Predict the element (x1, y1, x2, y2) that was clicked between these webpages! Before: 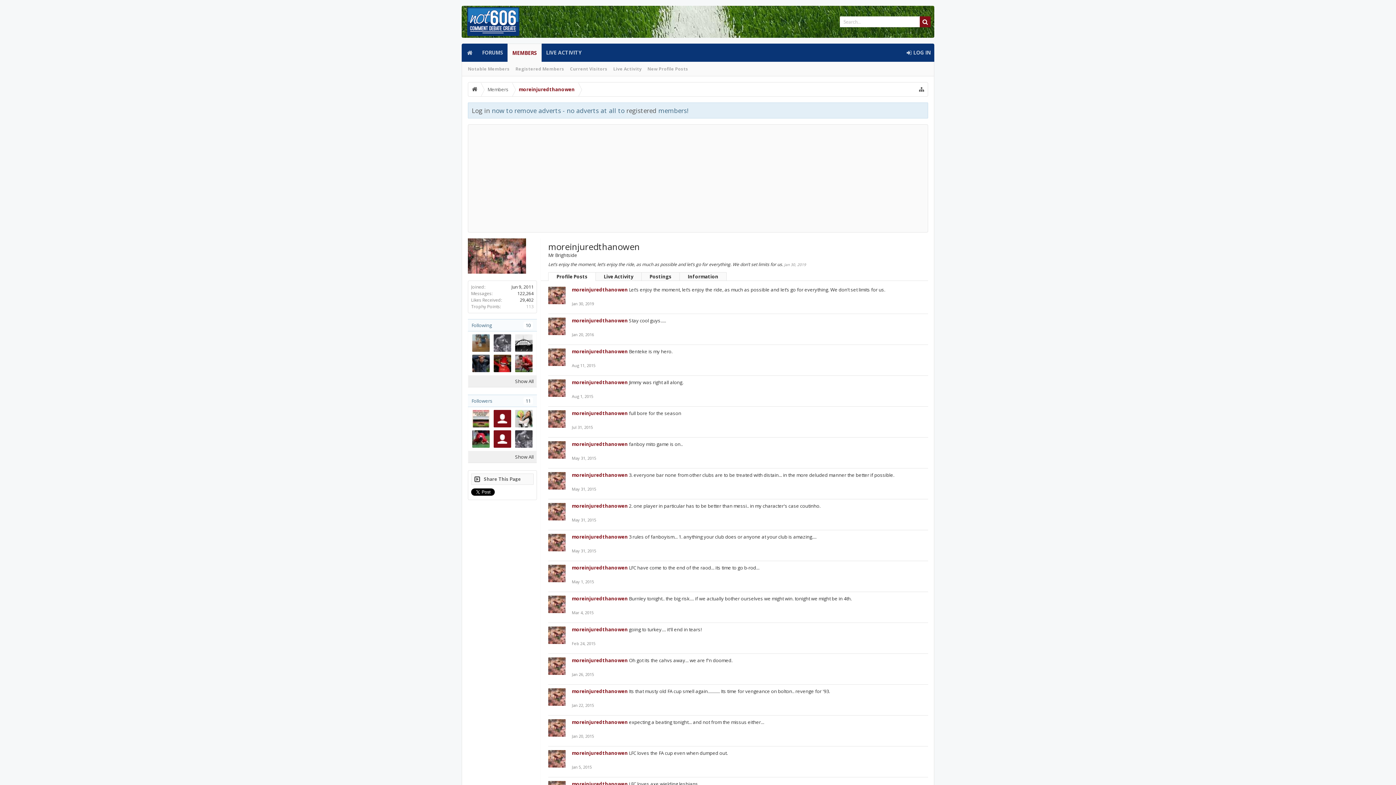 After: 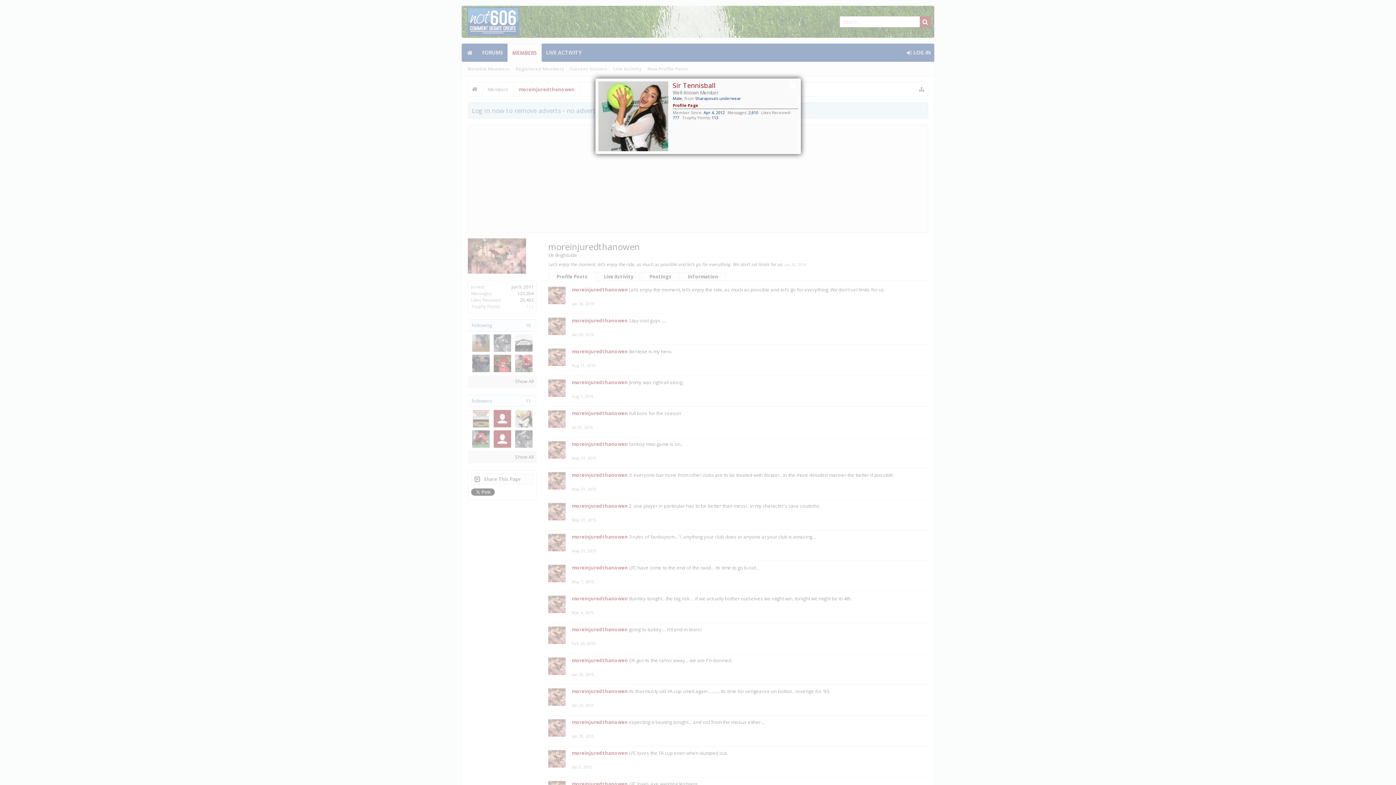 Action: label: Sir Tennisball bbox: (515, 410, 532, 427)